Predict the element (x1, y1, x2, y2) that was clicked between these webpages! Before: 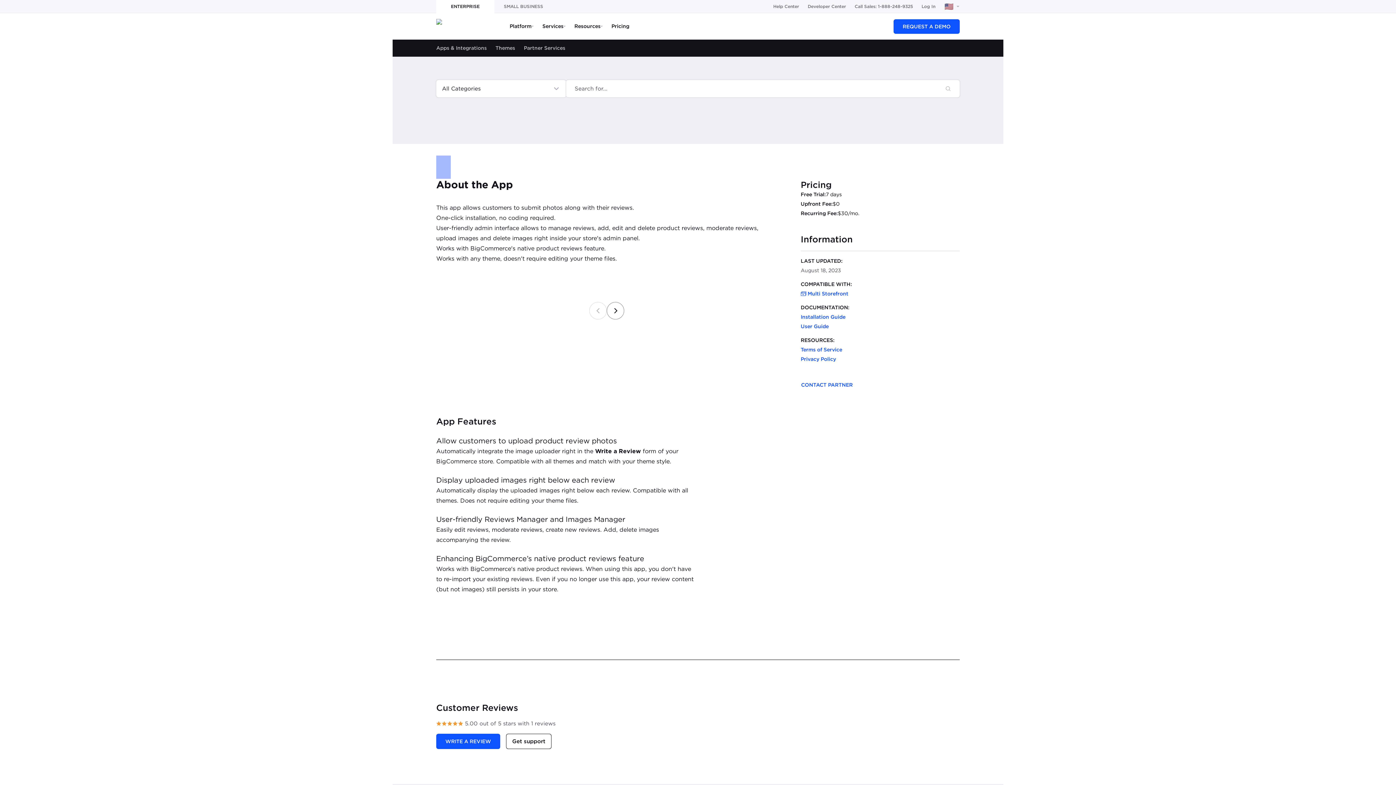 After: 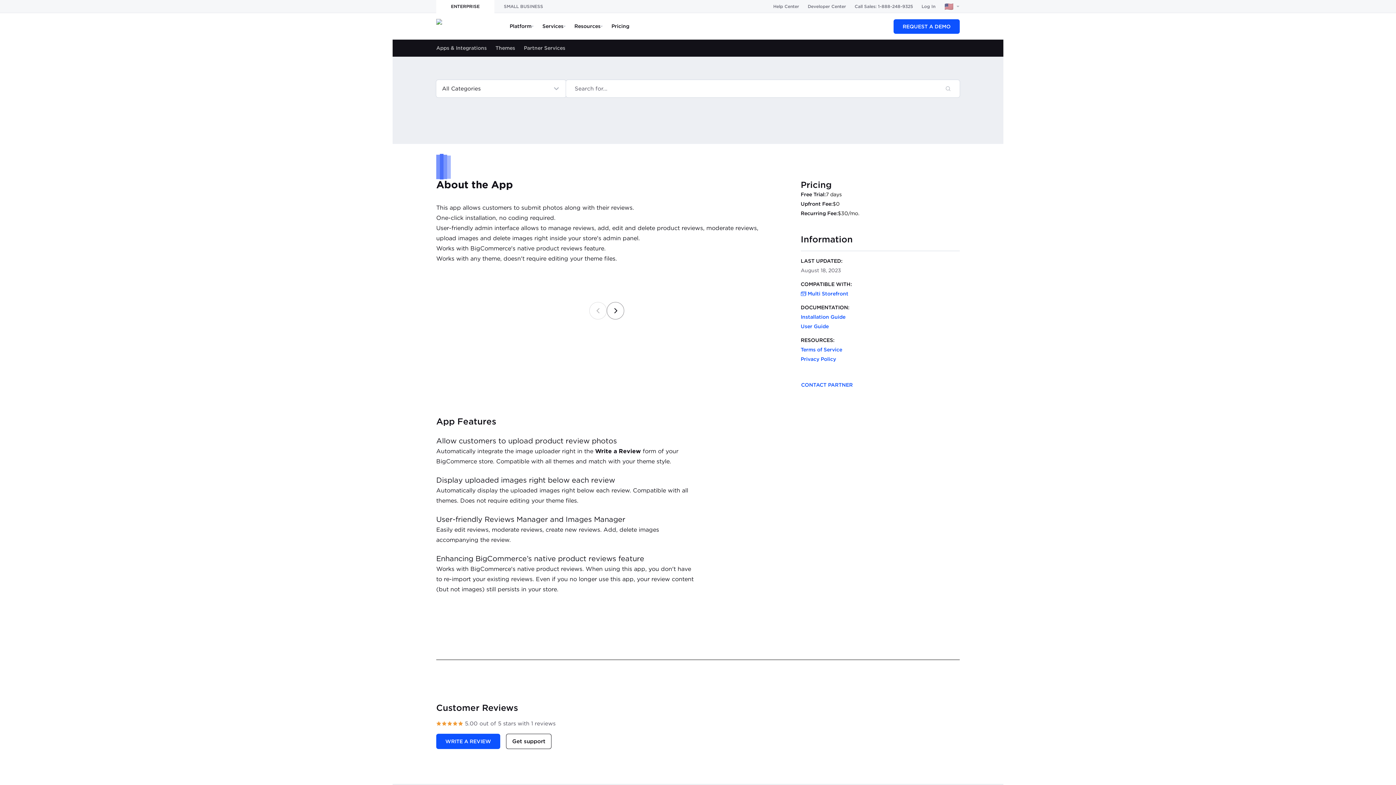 Action: label: Terms of Service bbox: (800, 345, 959, 353)